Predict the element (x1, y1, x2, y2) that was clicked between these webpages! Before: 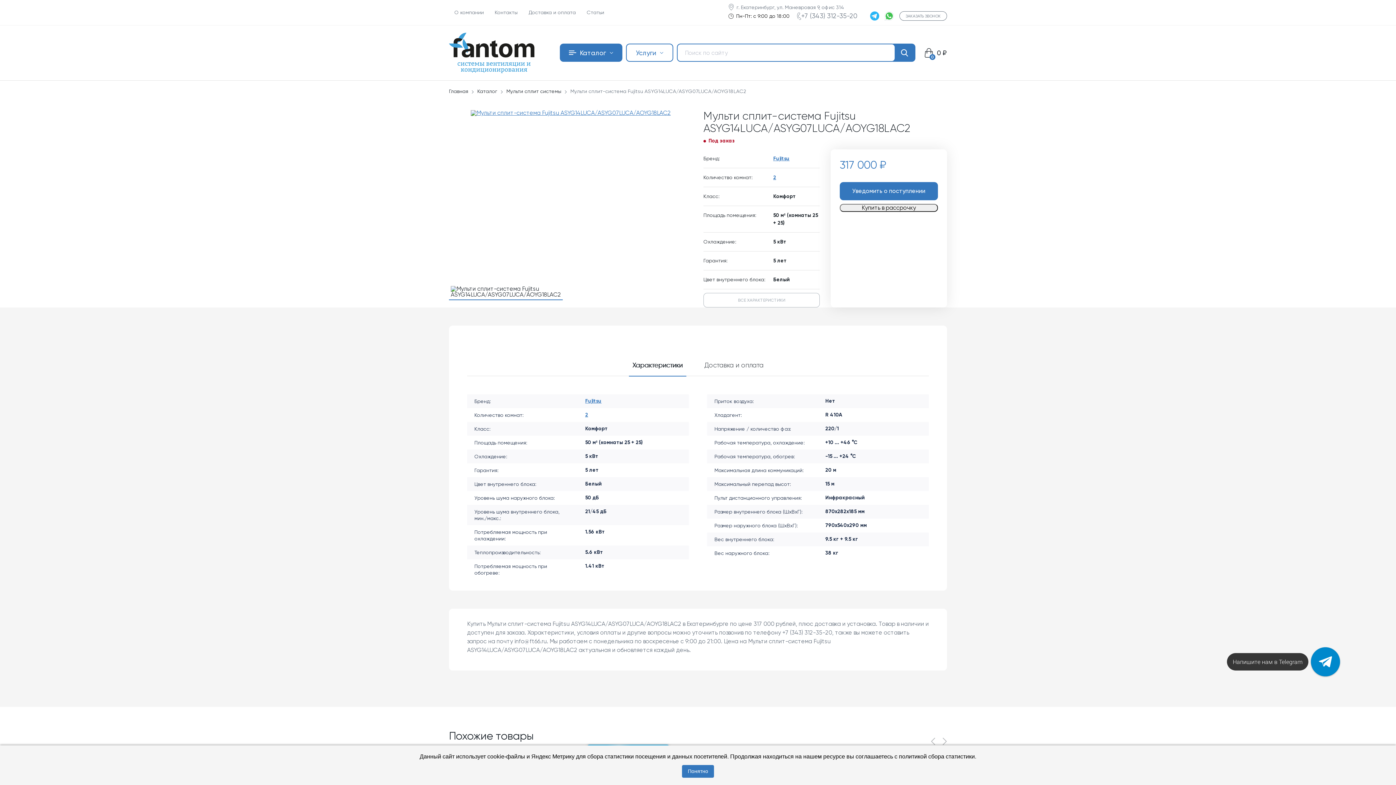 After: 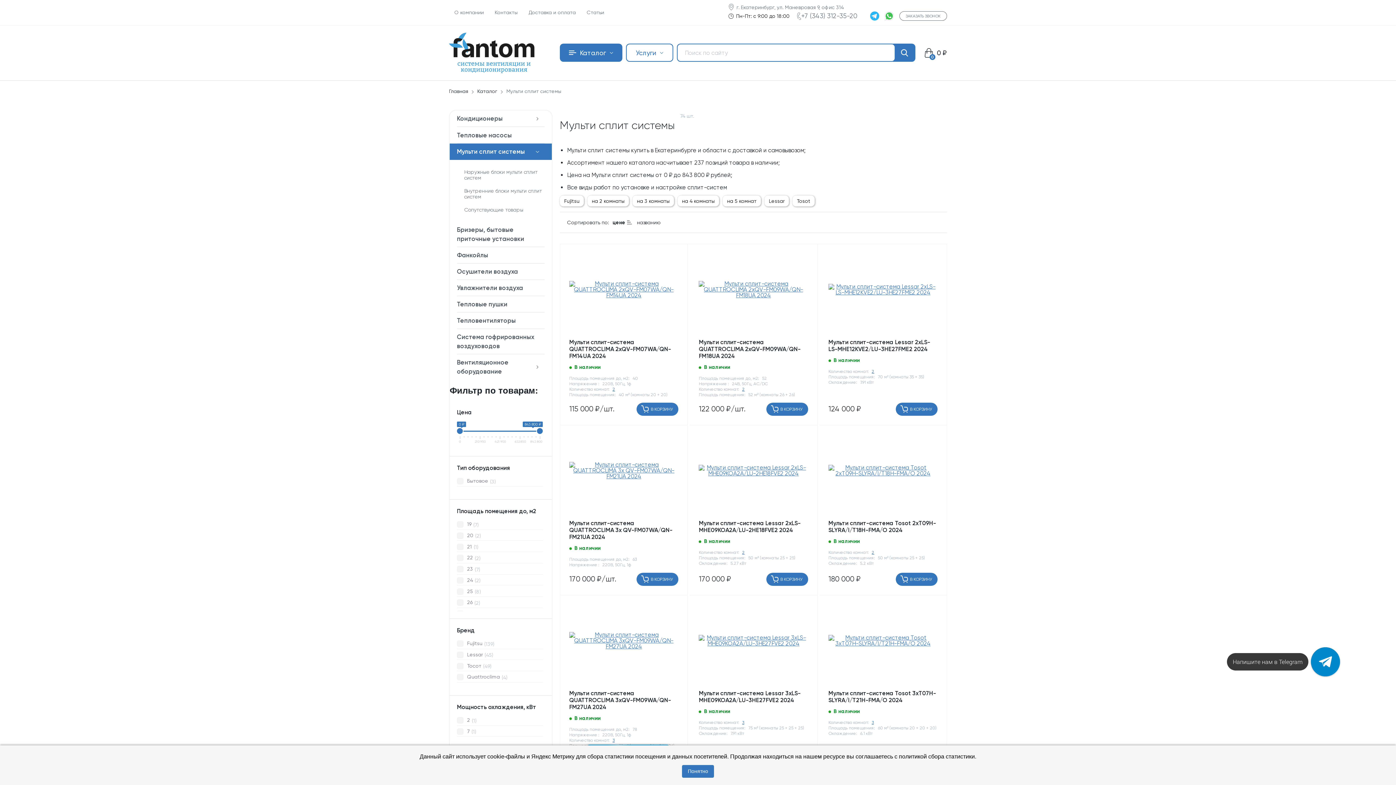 Action: label: Мульти сплит системы bbox: (506, 88, 561, 94)